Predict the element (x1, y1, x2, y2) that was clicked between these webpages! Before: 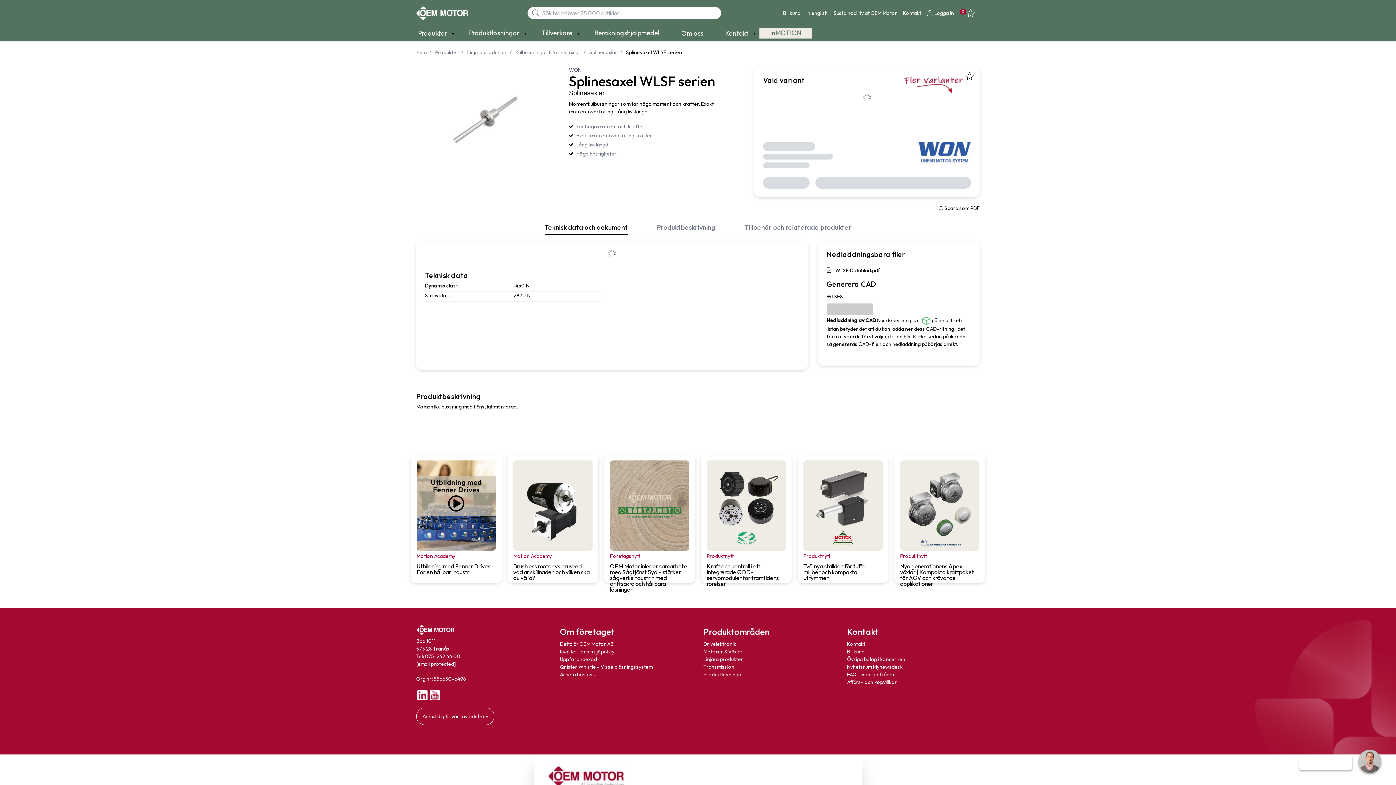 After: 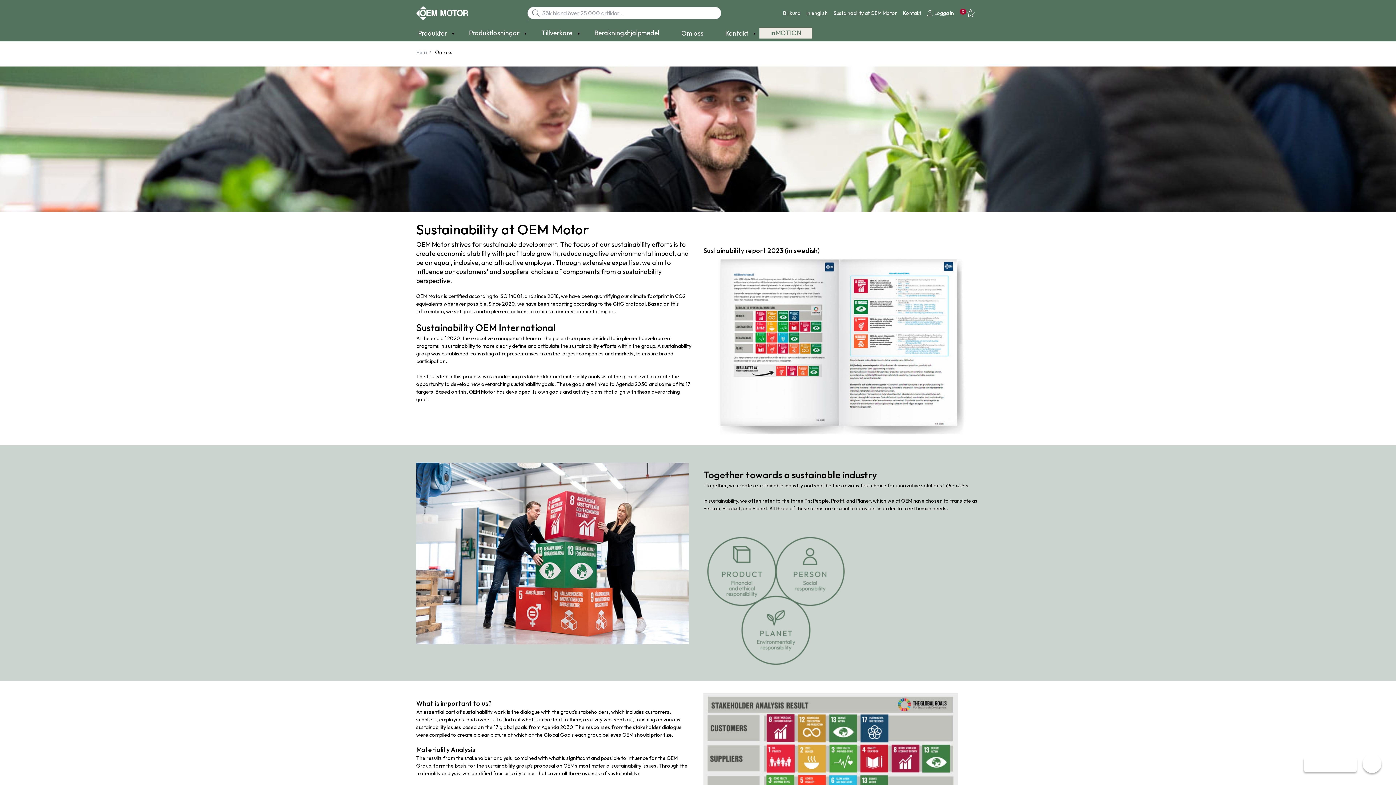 Action: label: Sustainability at OEM Motor bbox: (833, 7, 897, 18)